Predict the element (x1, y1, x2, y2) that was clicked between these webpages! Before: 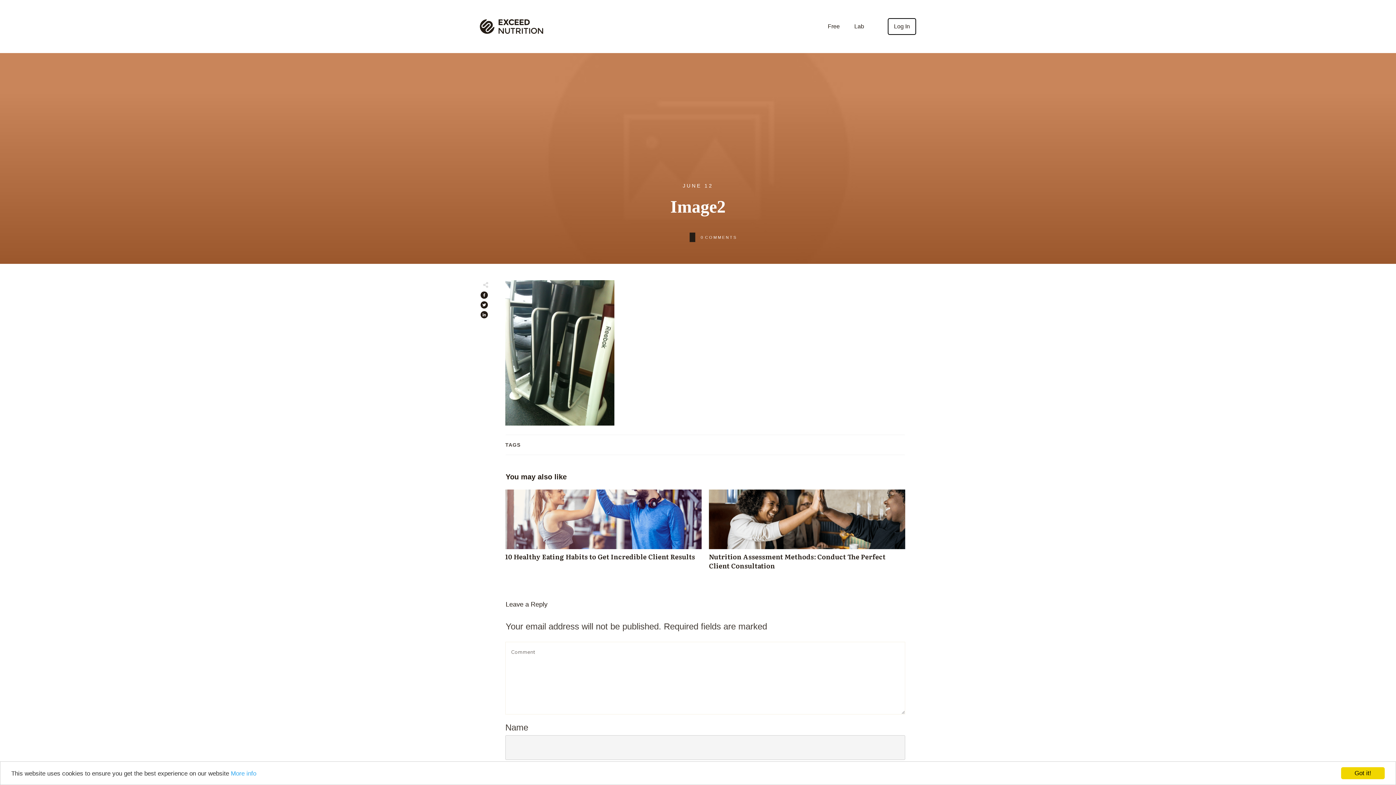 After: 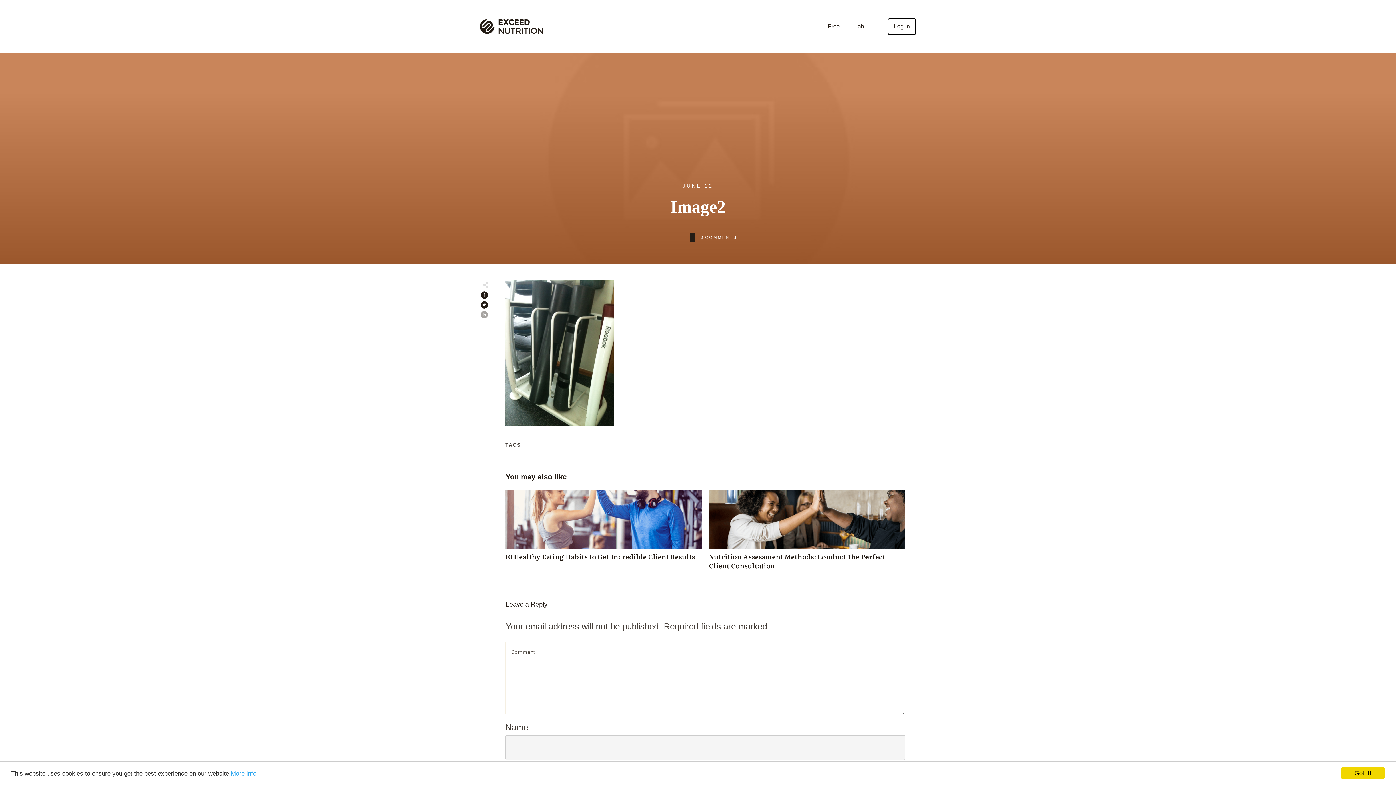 Action: bbox: (480, 311, 488, 318)